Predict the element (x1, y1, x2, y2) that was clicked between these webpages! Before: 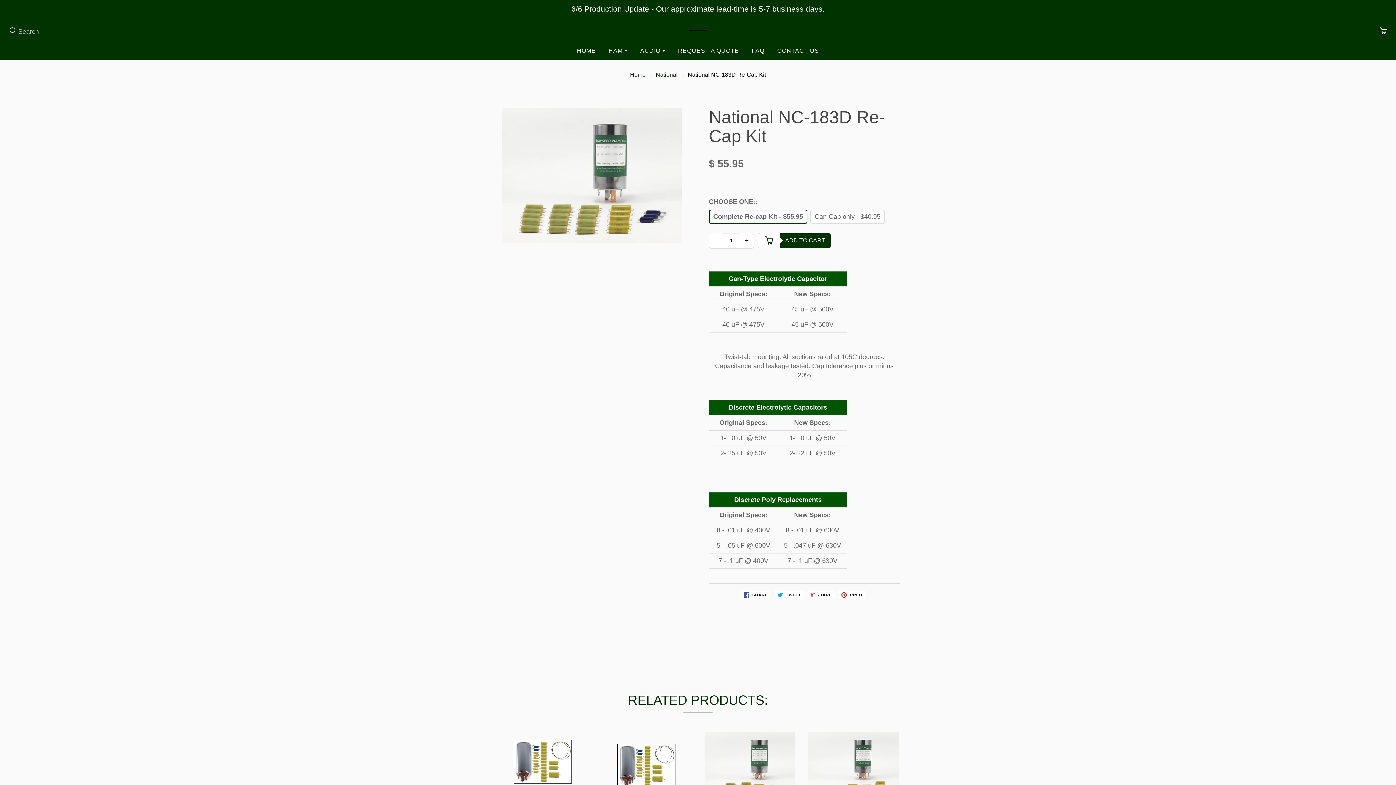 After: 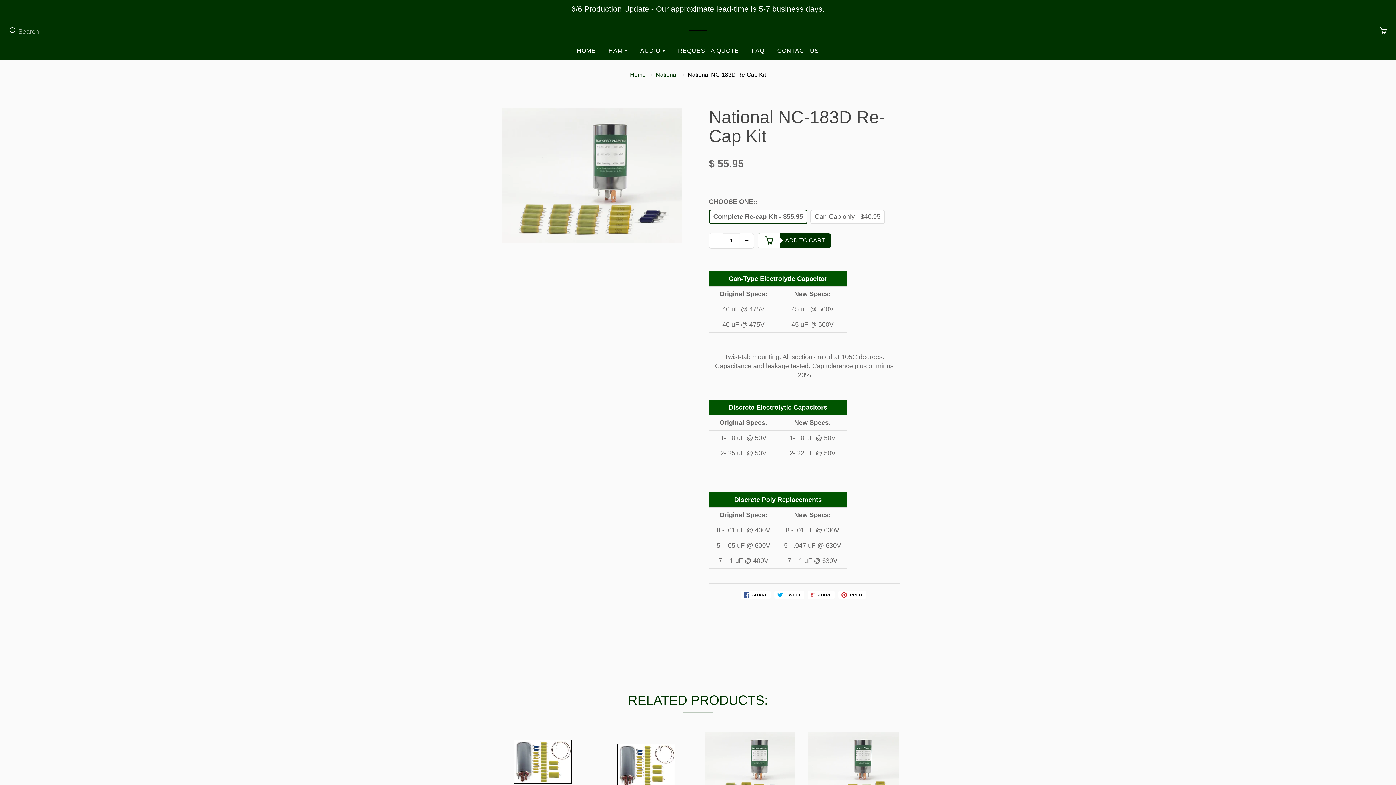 Action: label:  SHARE bbox: (740, 590, 770, 599)